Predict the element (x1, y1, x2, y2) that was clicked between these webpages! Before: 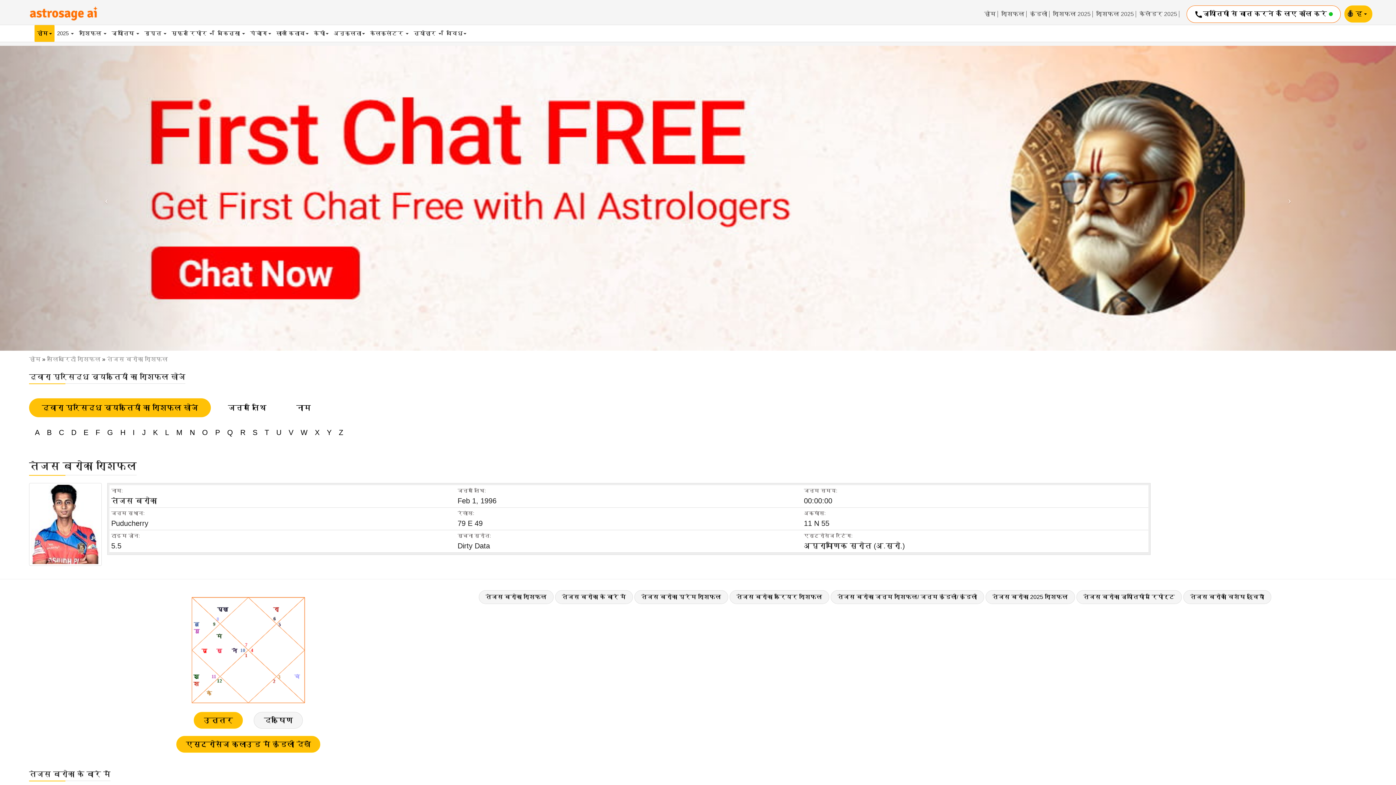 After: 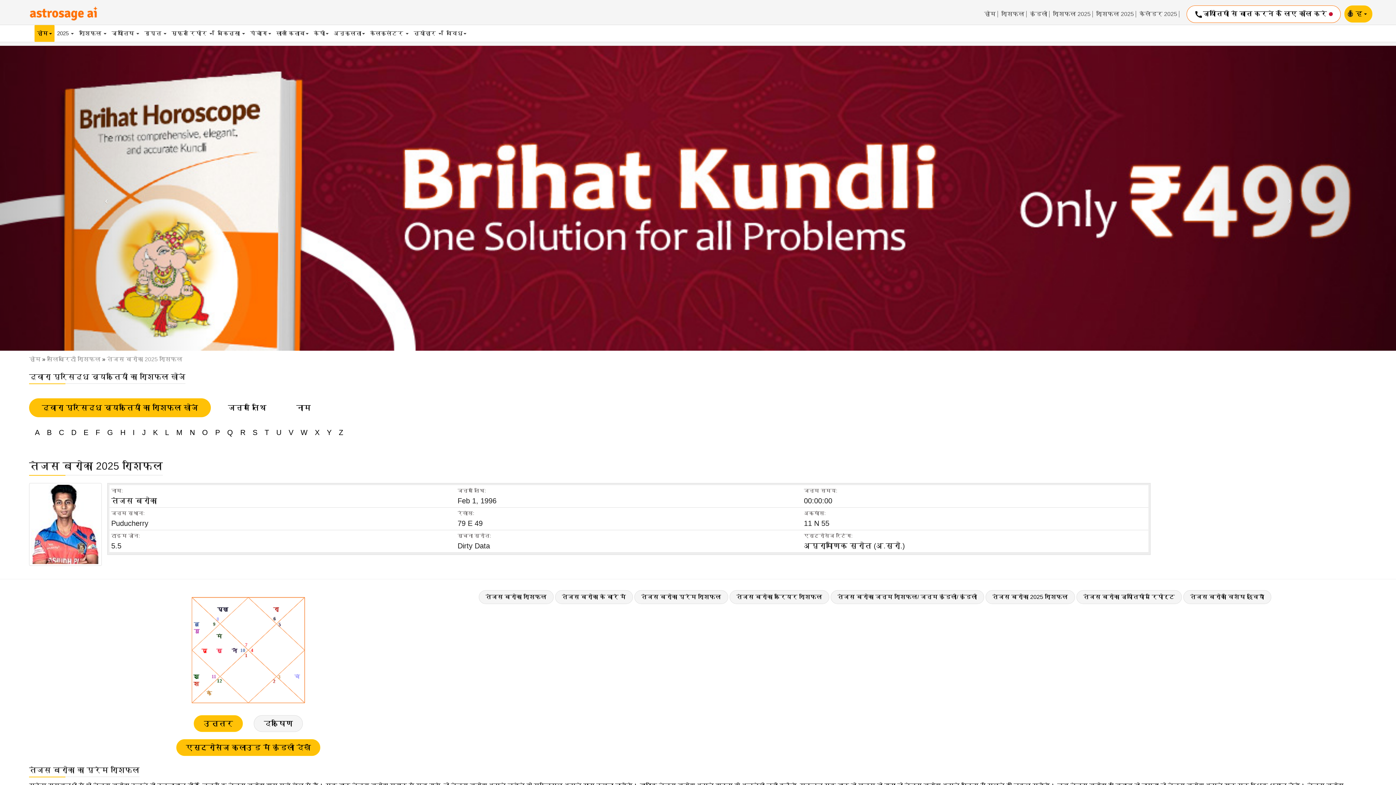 Action: label: तेजस बरोका प्रेम राशिफल bbox: (634, 590, 728, 604)